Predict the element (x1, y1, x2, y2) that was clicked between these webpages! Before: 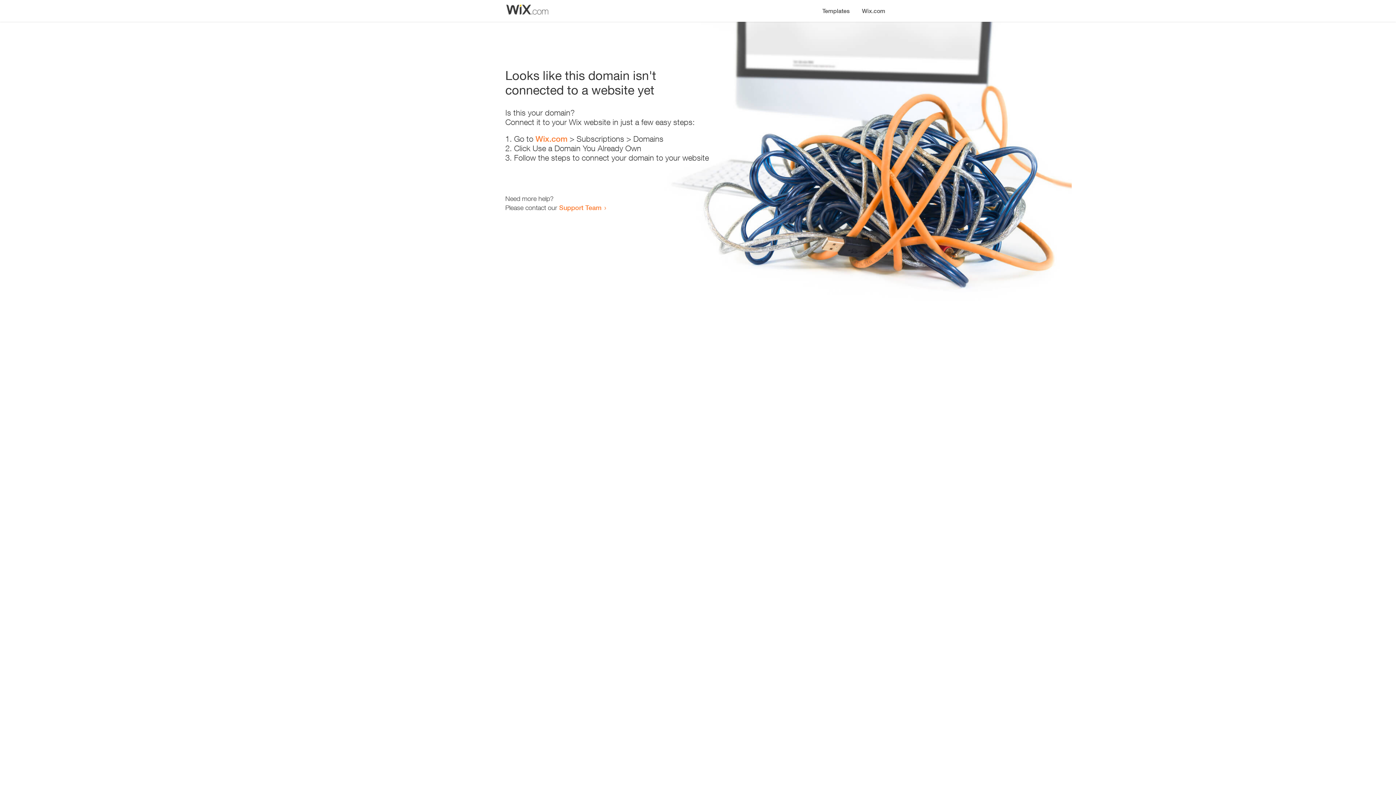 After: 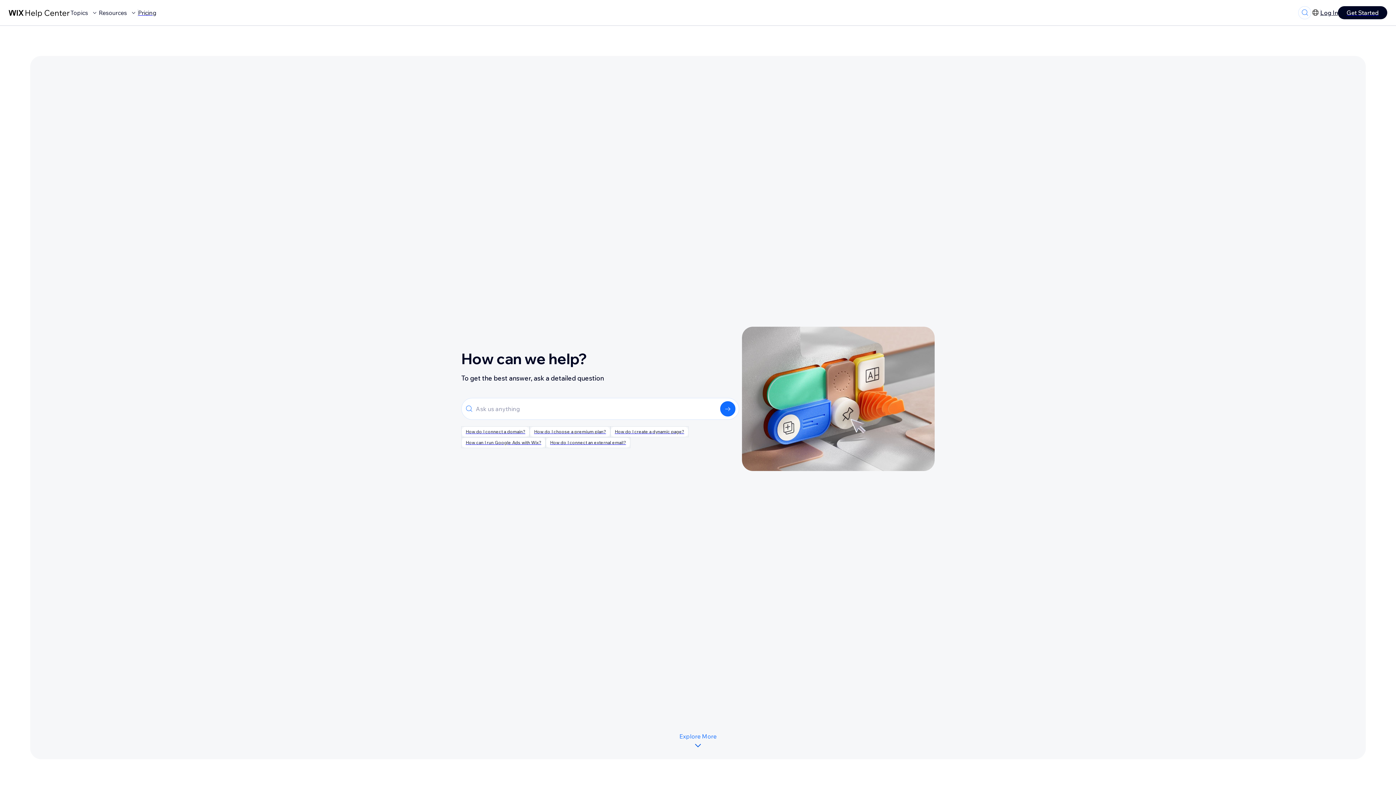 Action: label: Support Team bbox: (559, 203, 601, 211)